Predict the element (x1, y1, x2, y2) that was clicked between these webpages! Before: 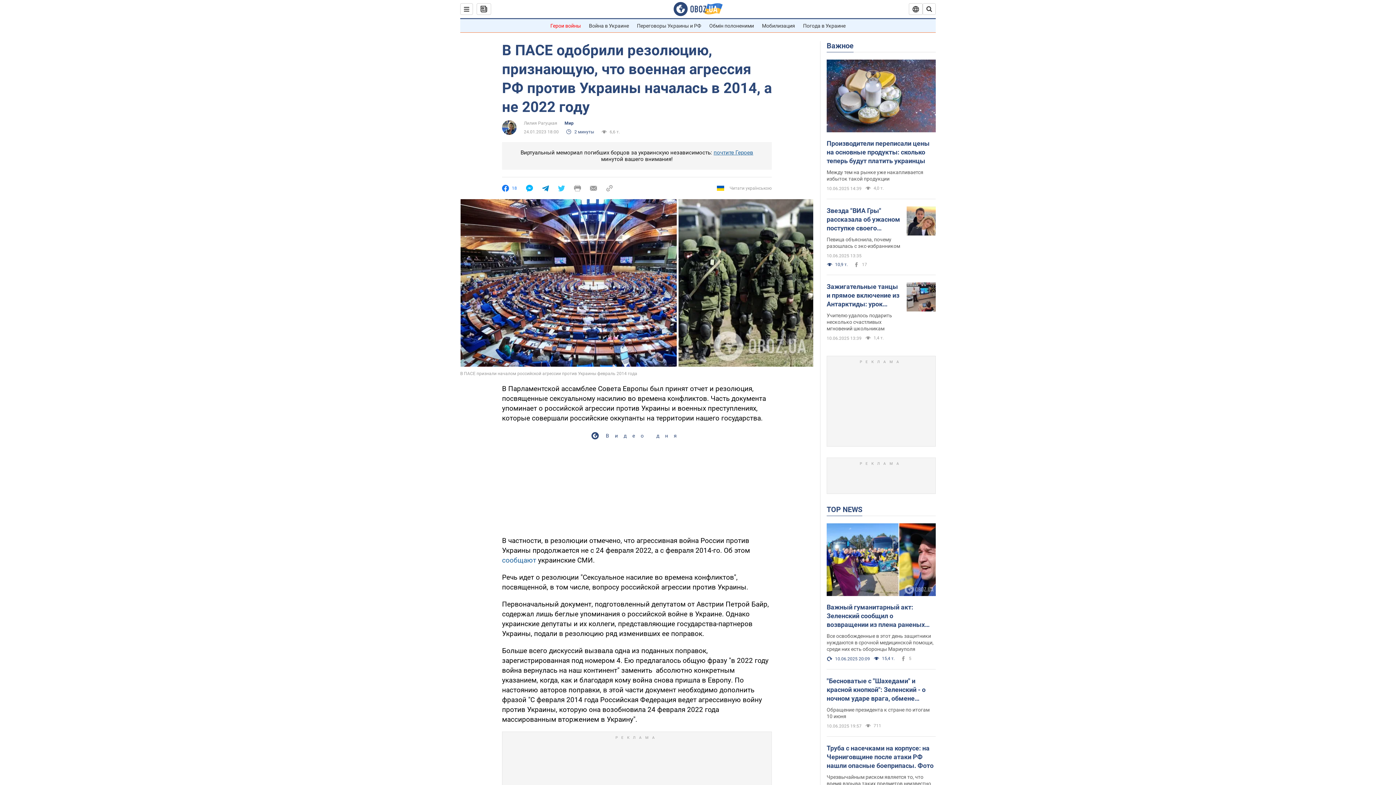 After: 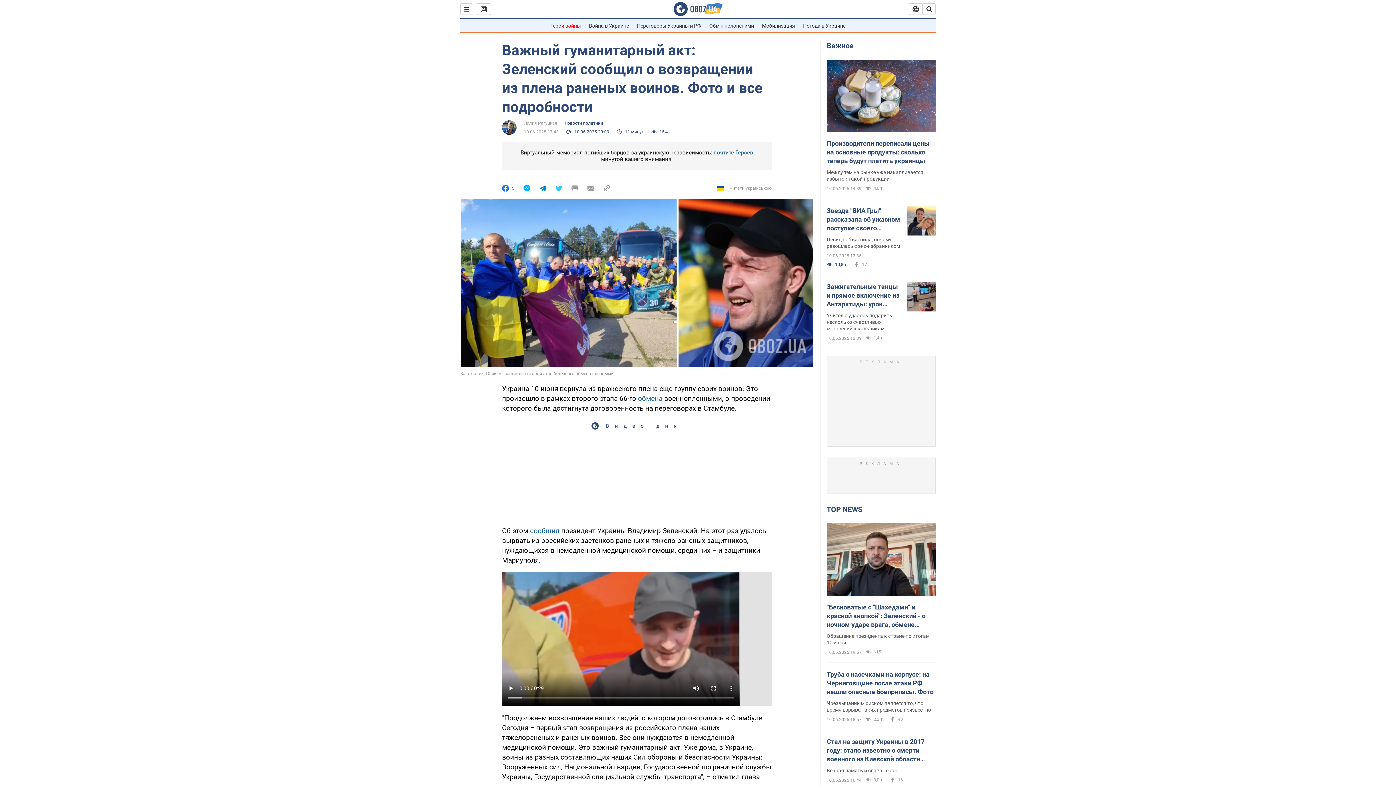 Action: bbox: (826, 603, 936, 629) label: Важный гуманитарный акт: Зеленский сообщил о возвращении из плена раненых воинов. Фото и все подробности